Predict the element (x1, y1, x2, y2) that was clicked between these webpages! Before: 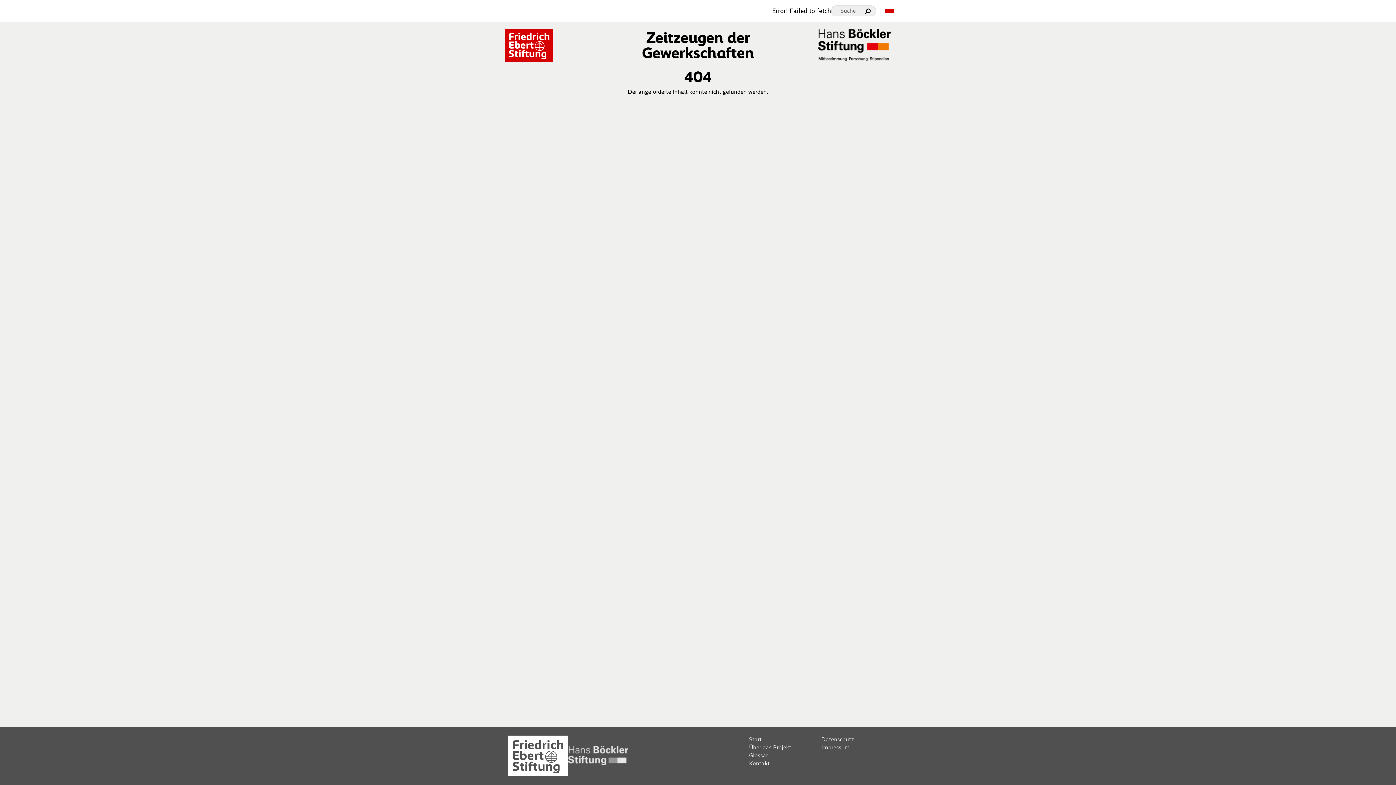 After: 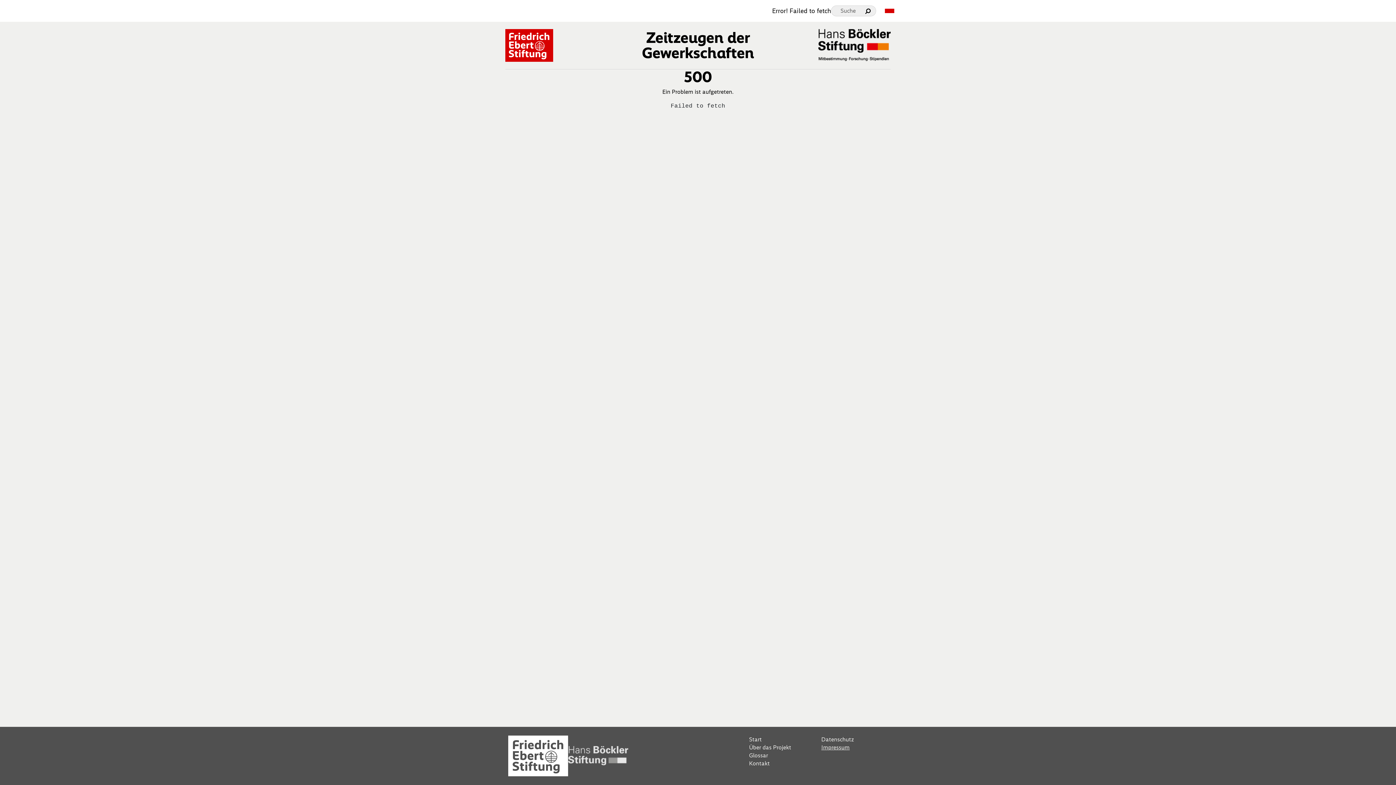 Action: bbox: (821, 743, 888, 751) label: Impressum